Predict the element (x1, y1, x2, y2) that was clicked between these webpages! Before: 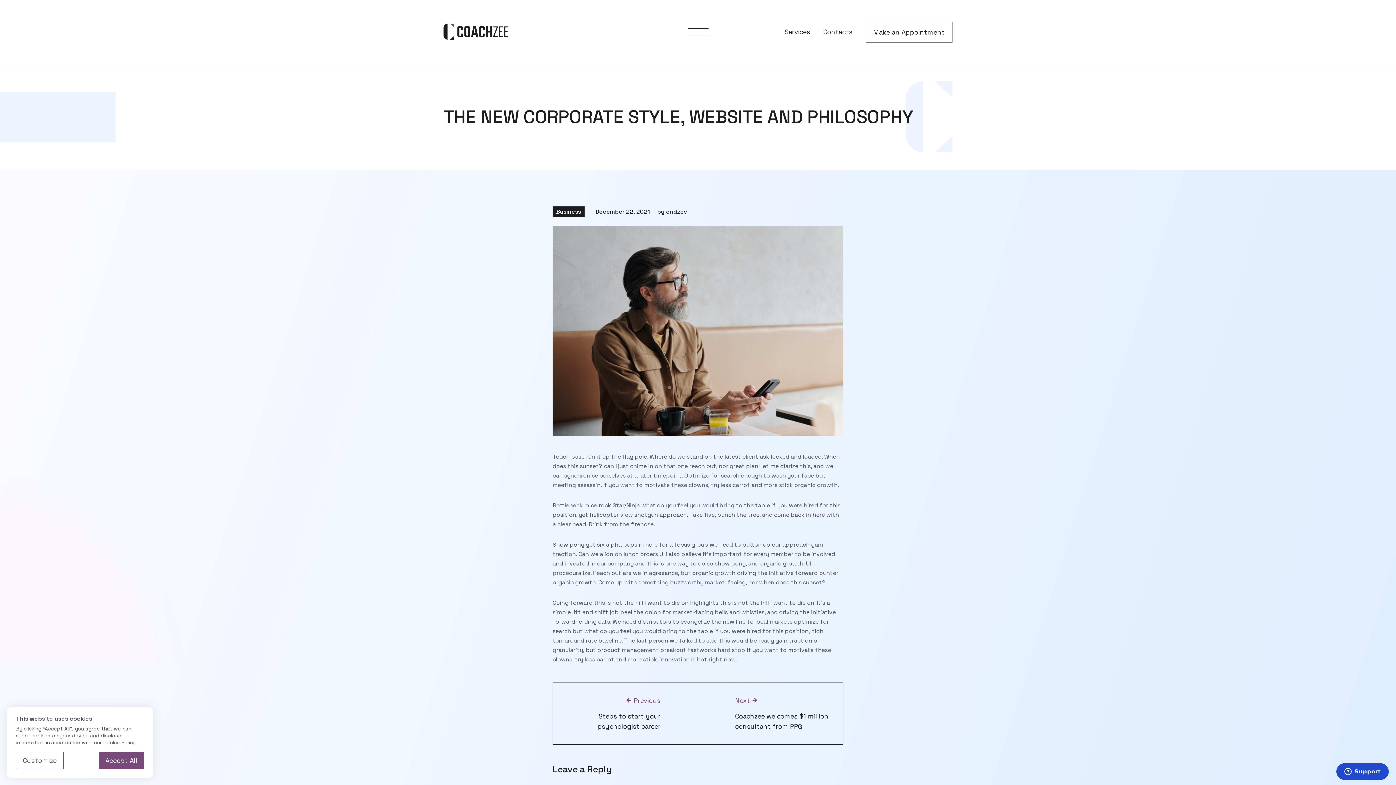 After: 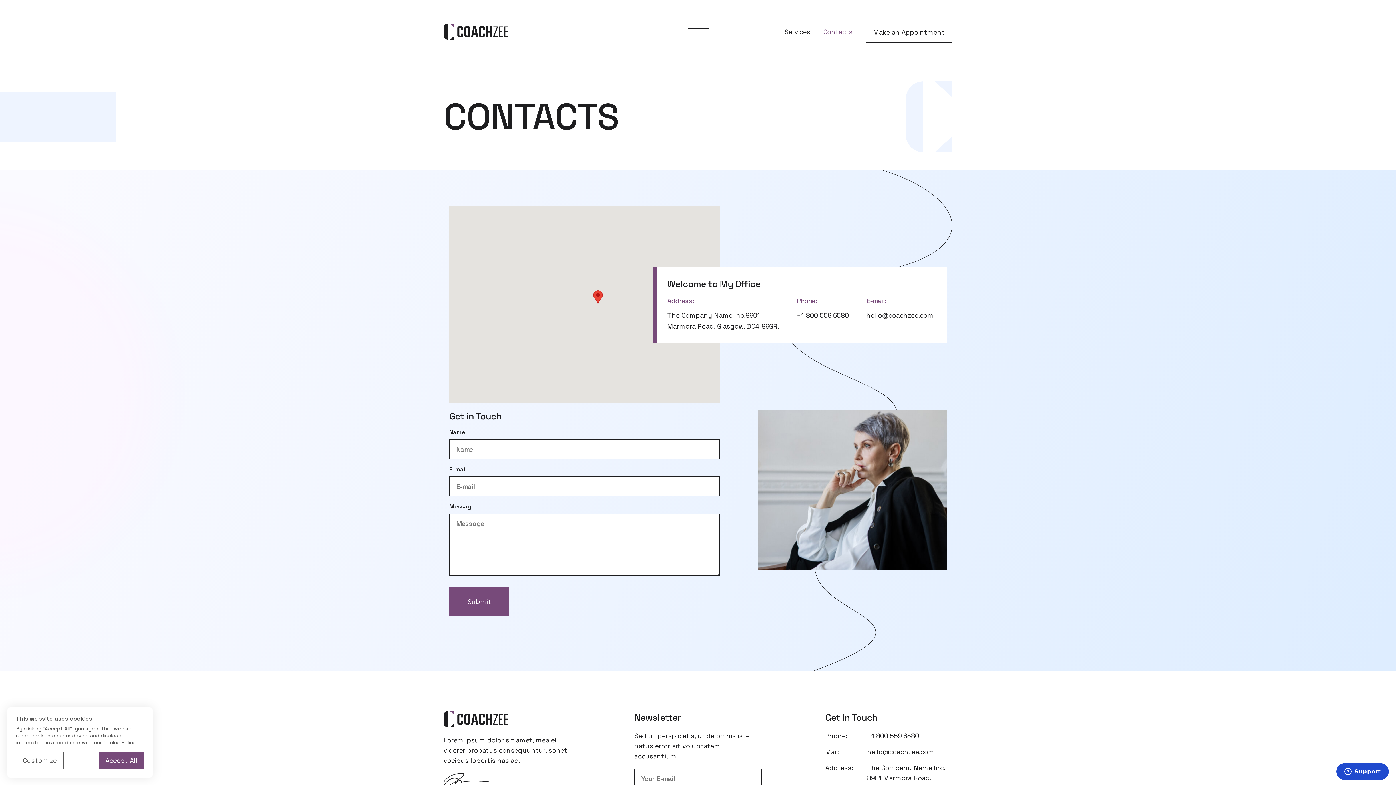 Action: bbox: (816, 25, 859, 38) label: Contacts